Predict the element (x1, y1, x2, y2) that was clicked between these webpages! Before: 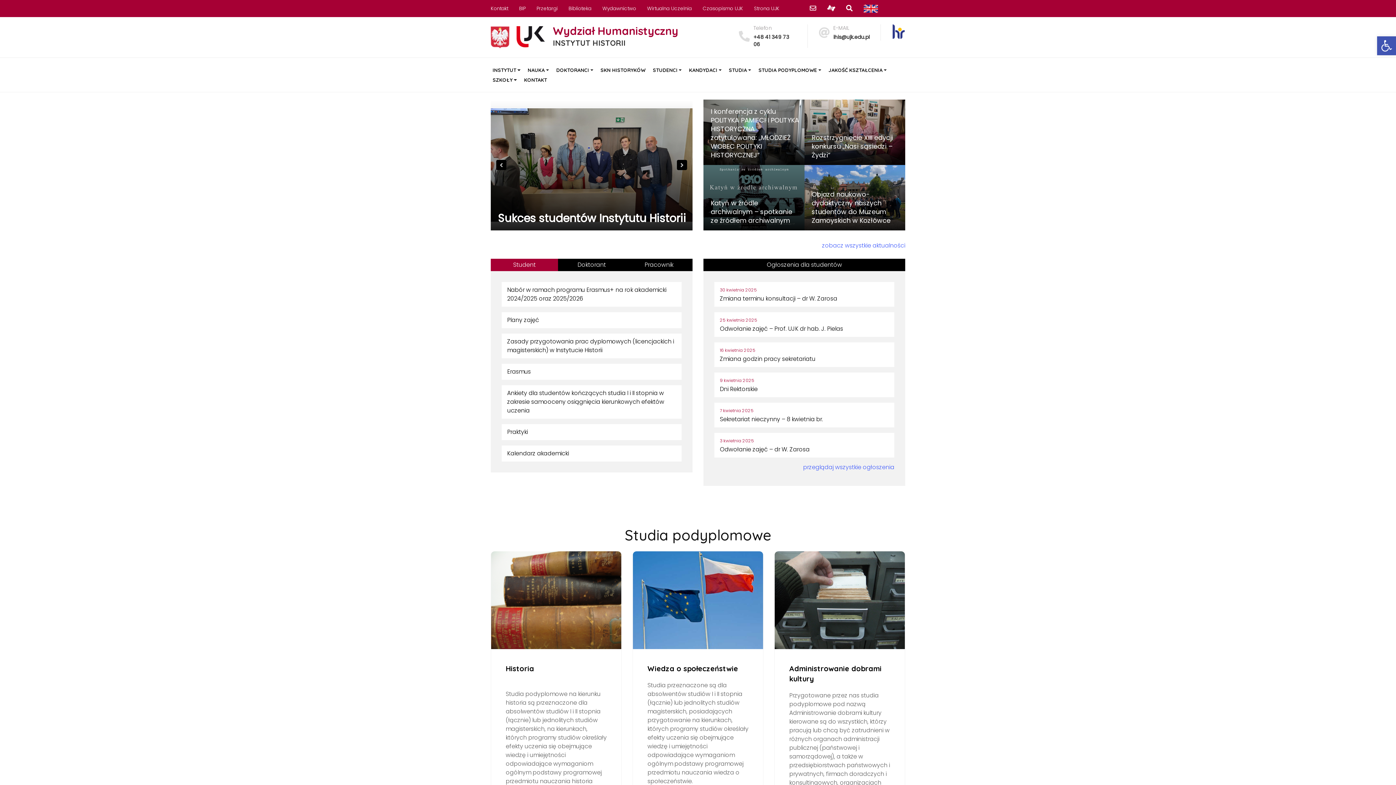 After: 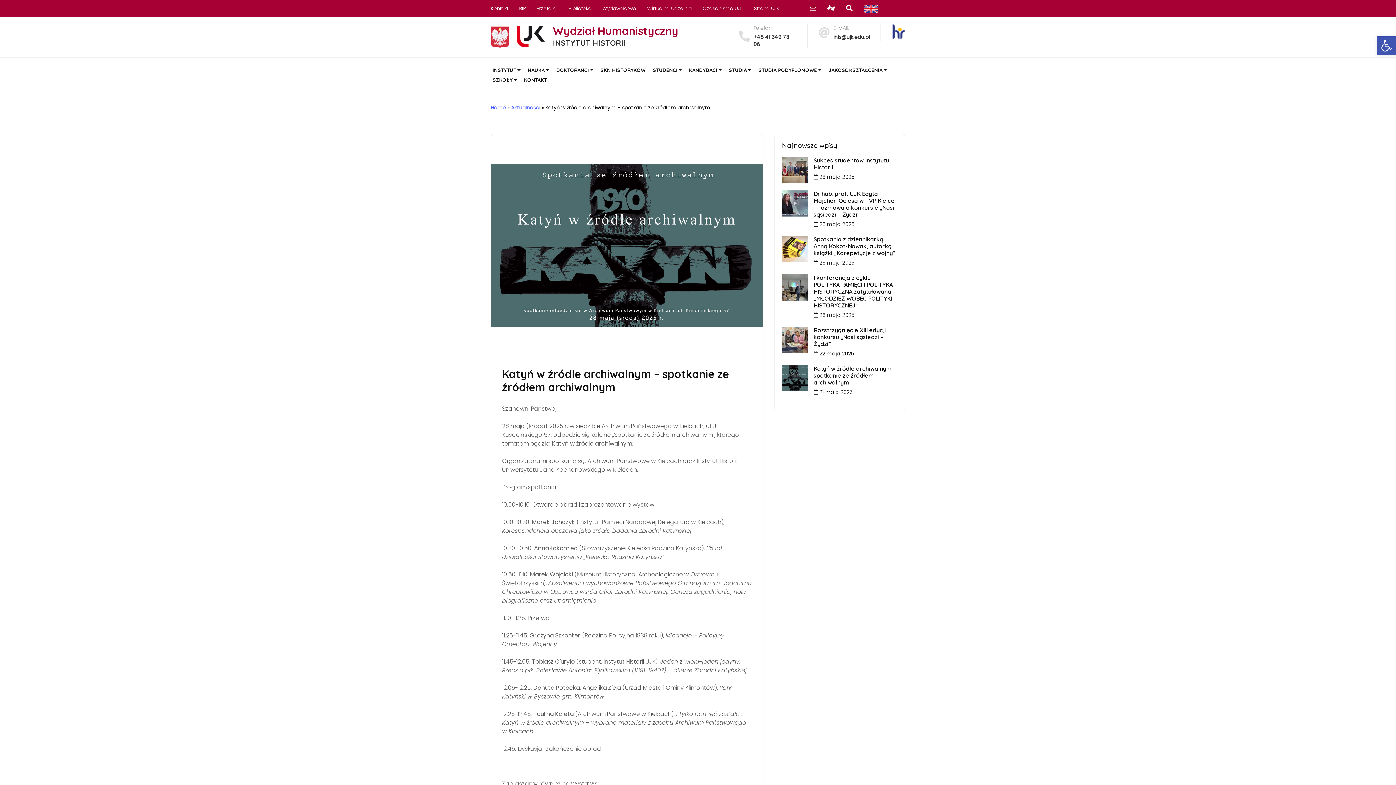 Action: bbox: (710, 198, 800, 225) label: Katyń w źródle archiwalnym – spotkanie ze źródłem archiwalnym